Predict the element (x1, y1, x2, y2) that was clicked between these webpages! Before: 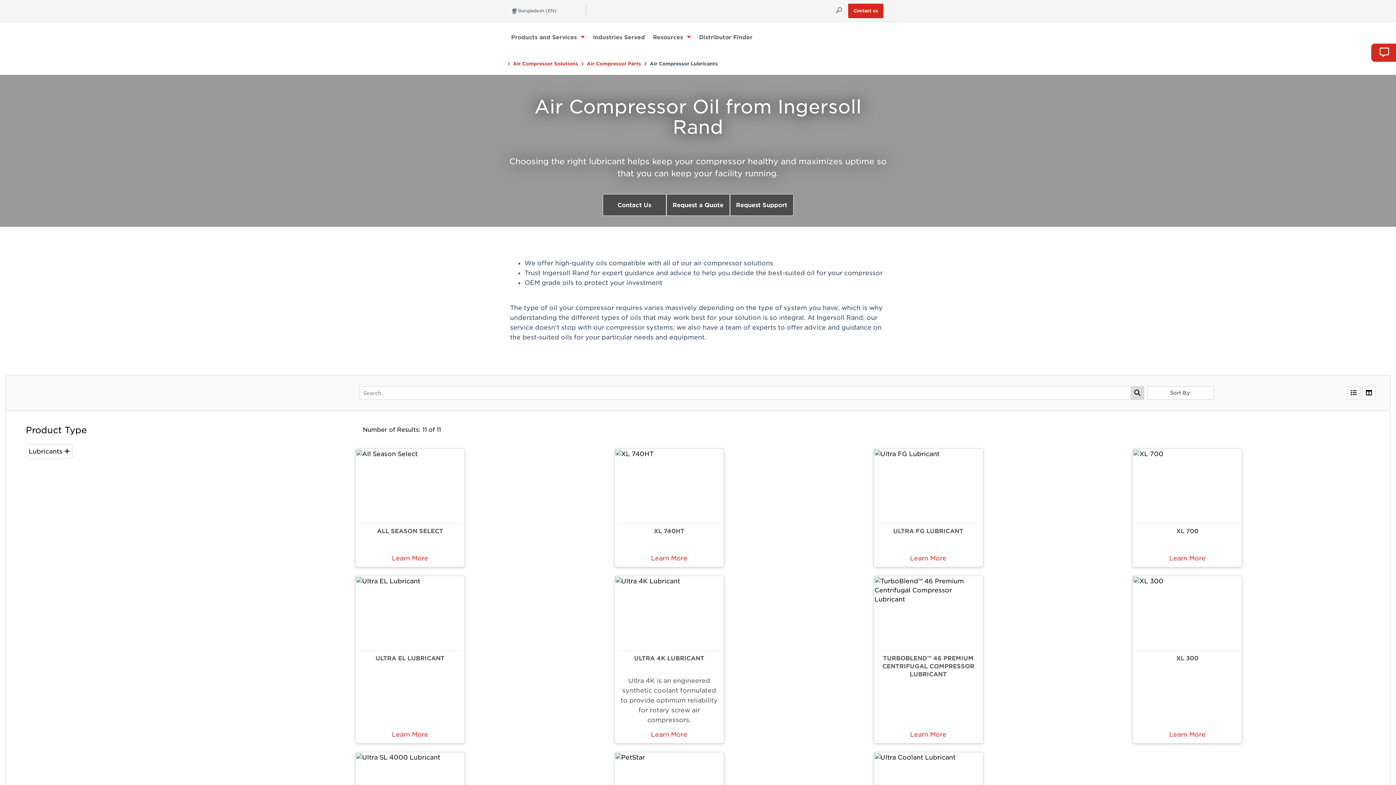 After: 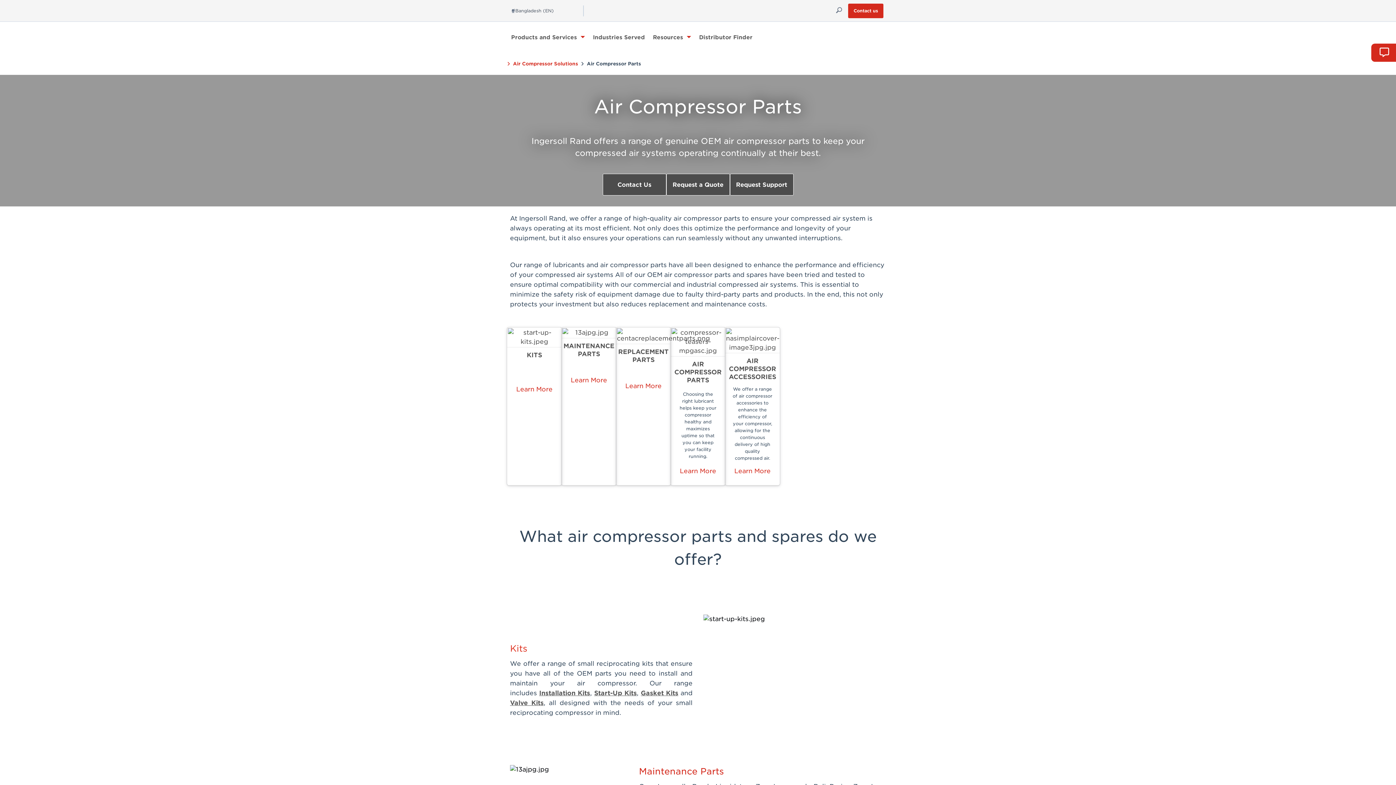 Action: label: Air Compressor Parts bbox: (587, 60, 641, 67)